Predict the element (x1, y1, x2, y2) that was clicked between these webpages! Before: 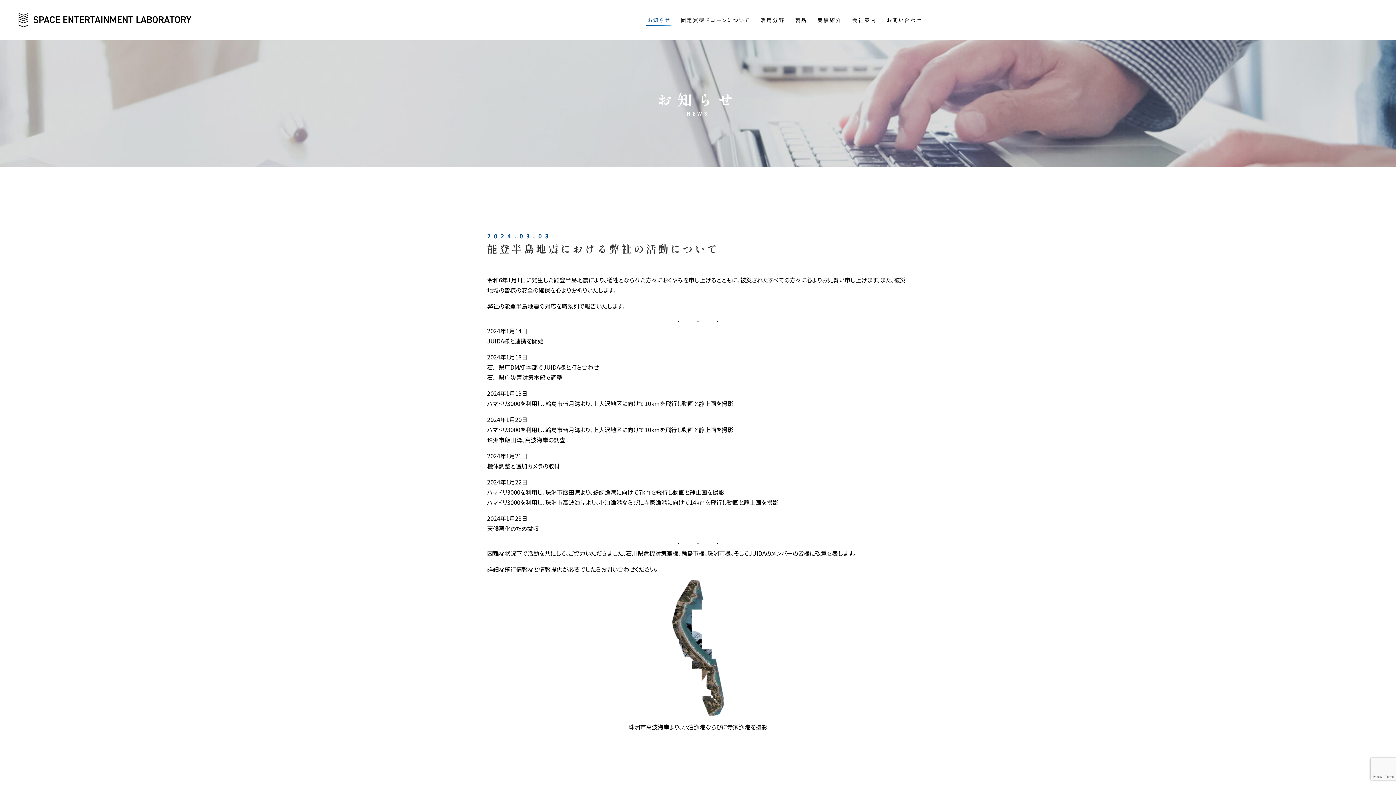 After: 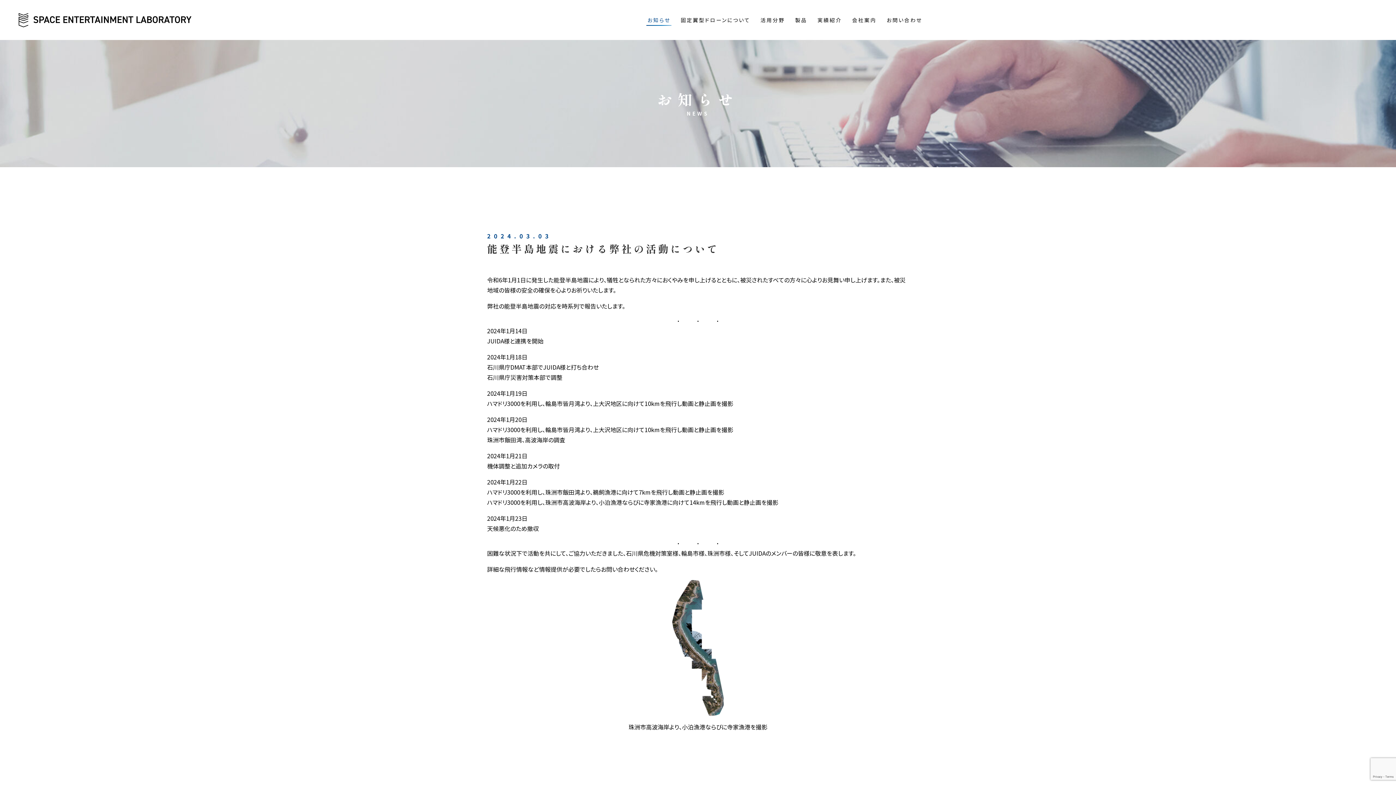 Action: label: ハマドリ3000 bbox: (487, 399, 520, 407)